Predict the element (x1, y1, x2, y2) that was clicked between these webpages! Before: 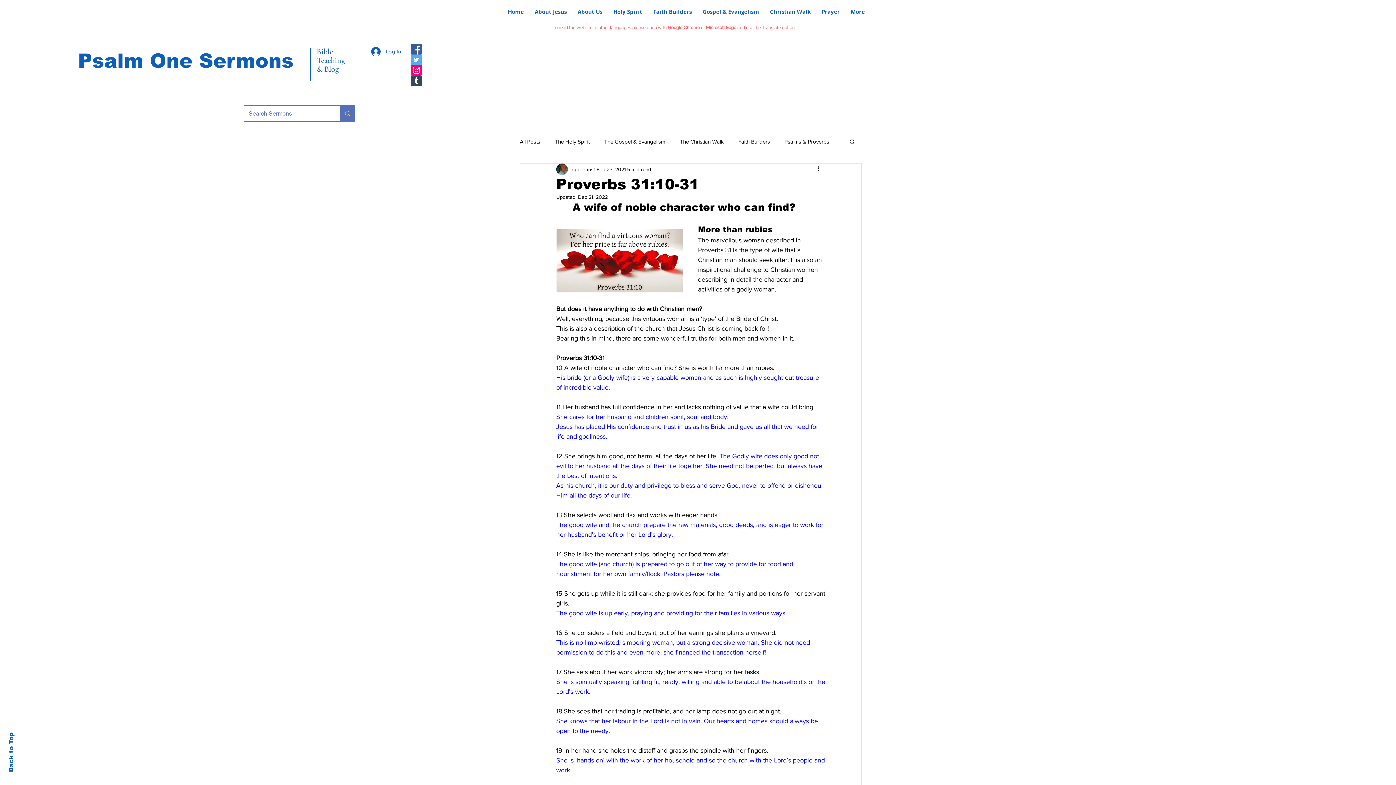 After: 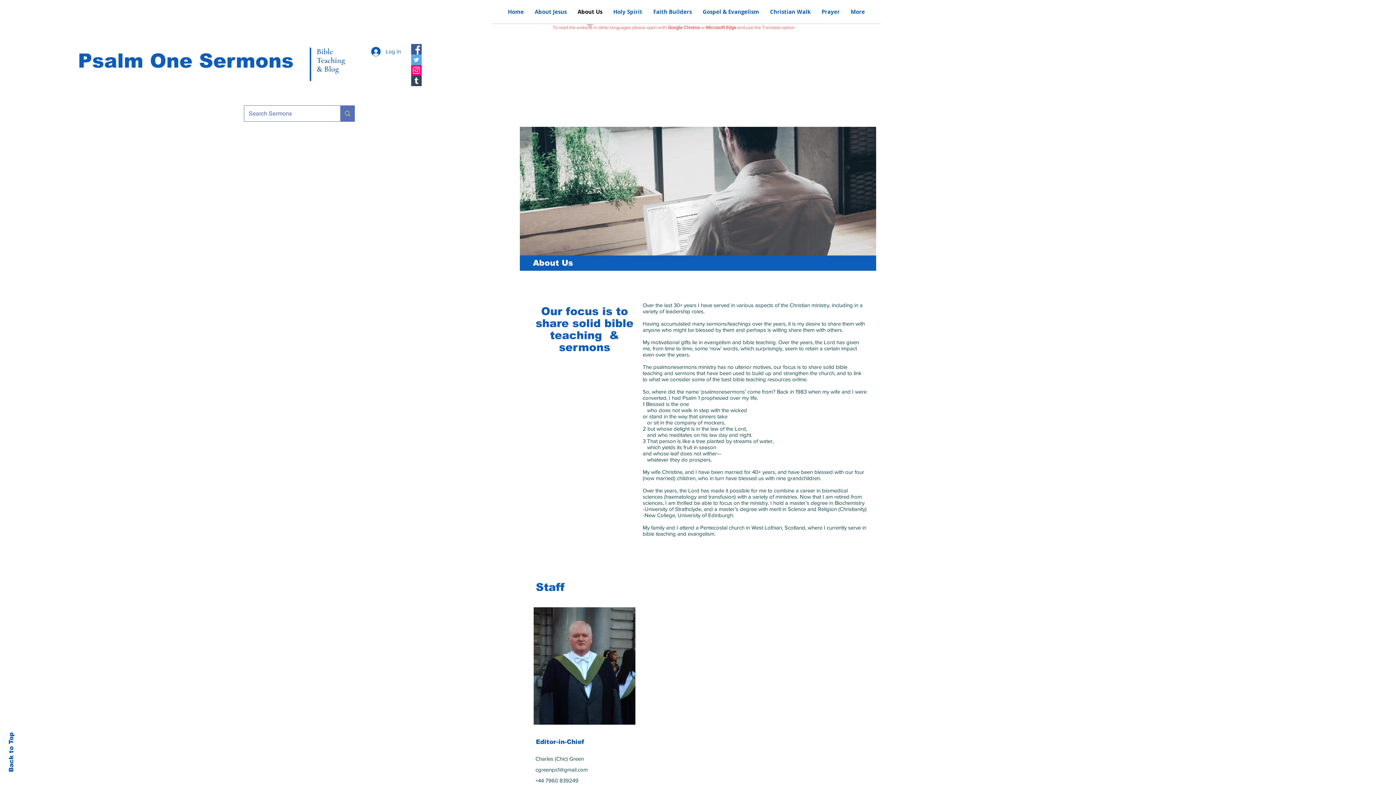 Action: bbox: (572, 0, 608, 28) label: About Us